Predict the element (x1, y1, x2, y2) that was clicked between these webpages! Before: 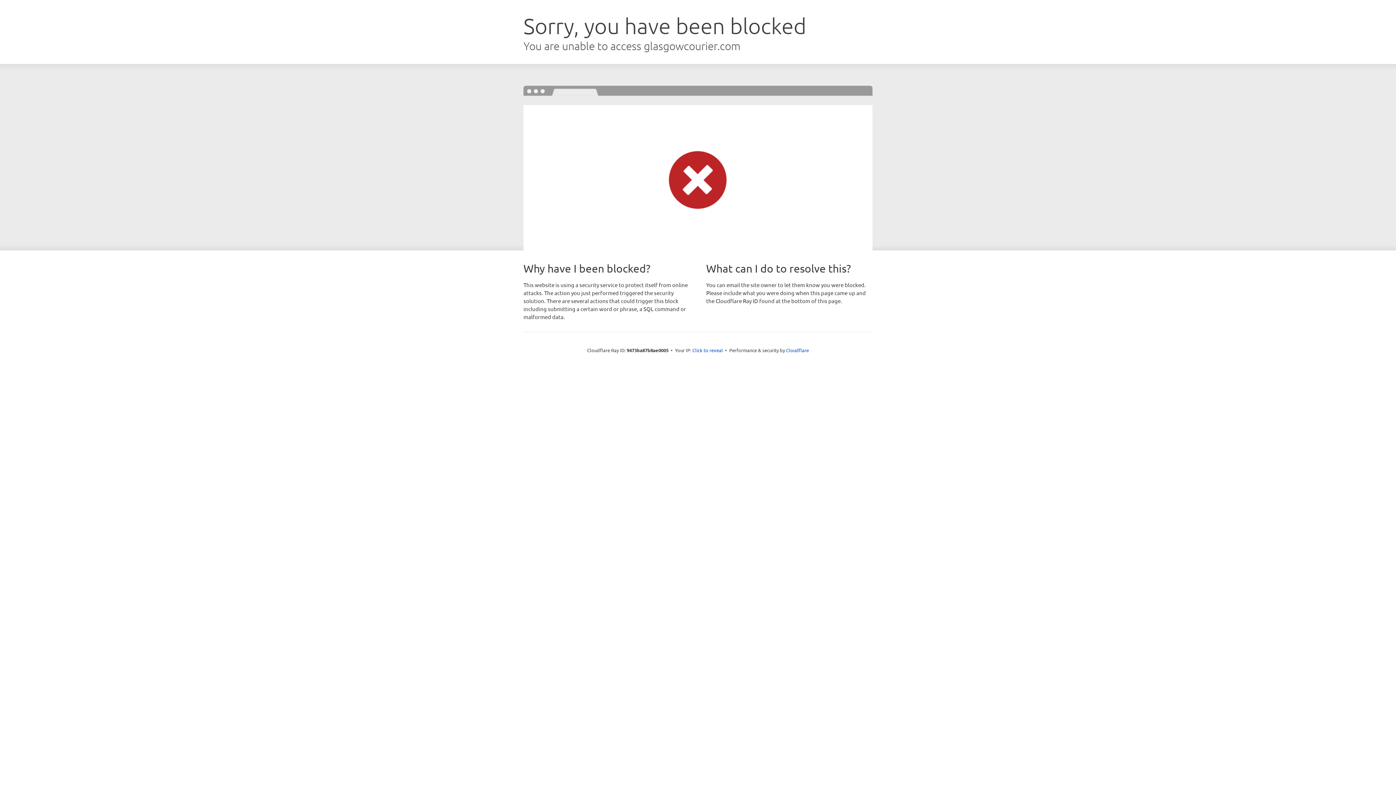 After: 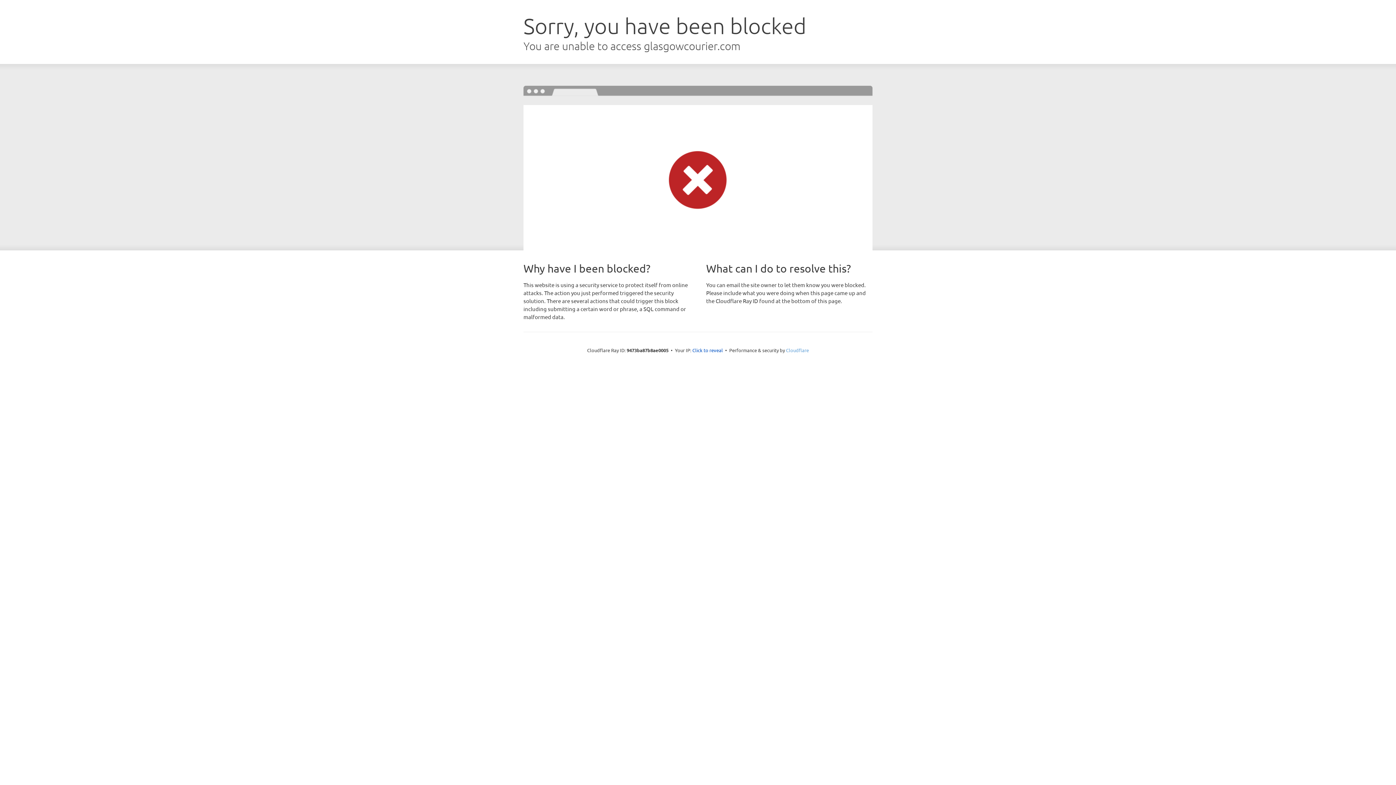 Action: label: Cloudflare bbox: (786, 347, 809, 353)